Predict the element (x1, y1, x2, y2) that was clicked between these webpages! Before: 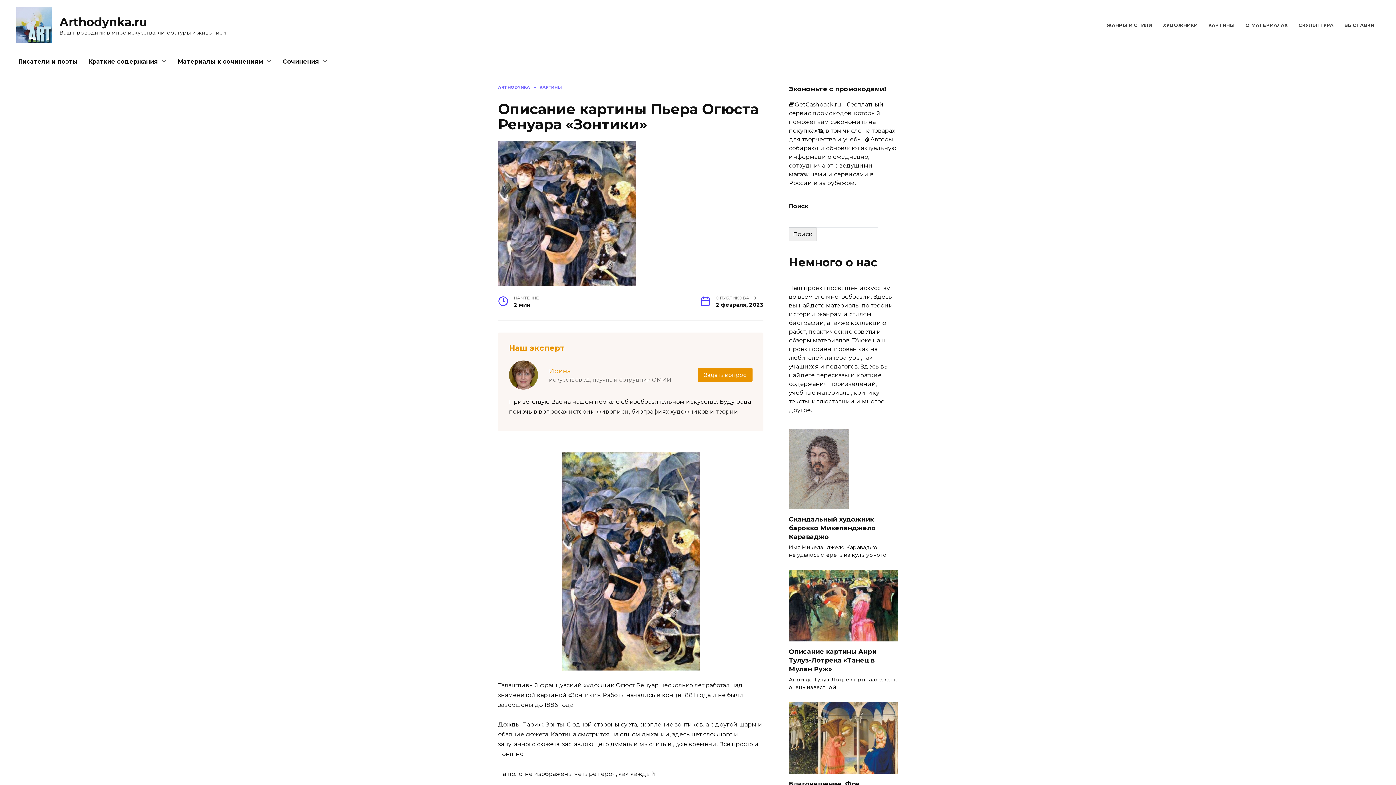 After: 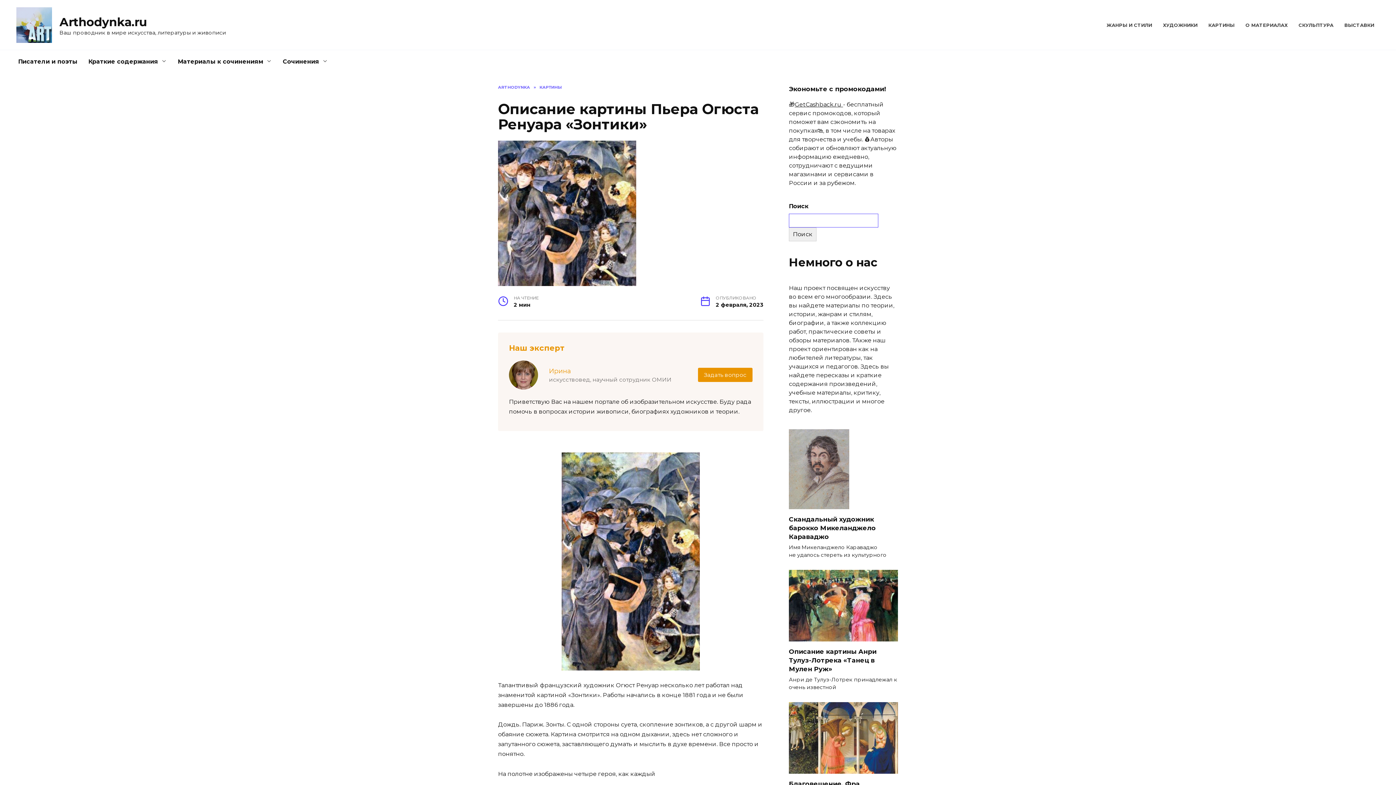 Action: bbox: (789, 227, 816, 241) label: Поиск